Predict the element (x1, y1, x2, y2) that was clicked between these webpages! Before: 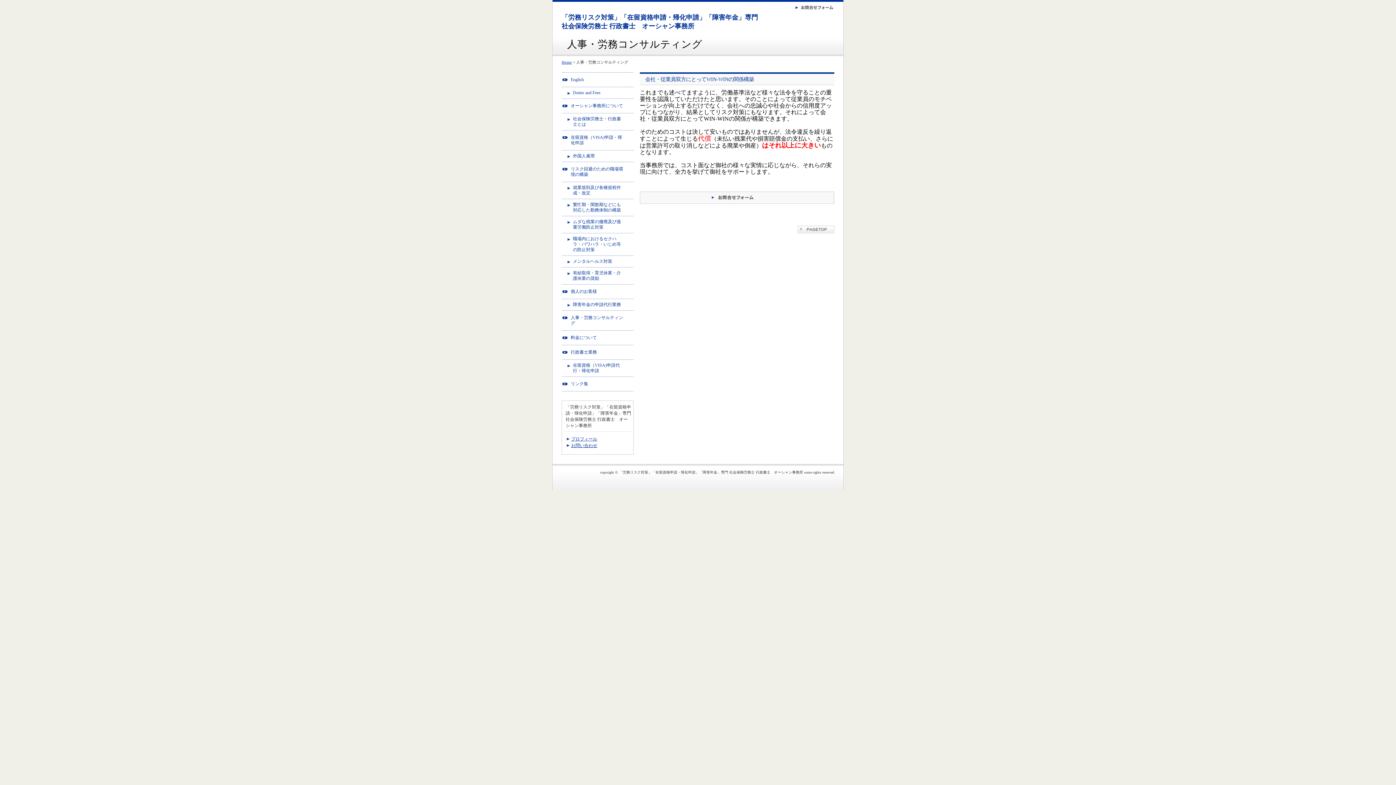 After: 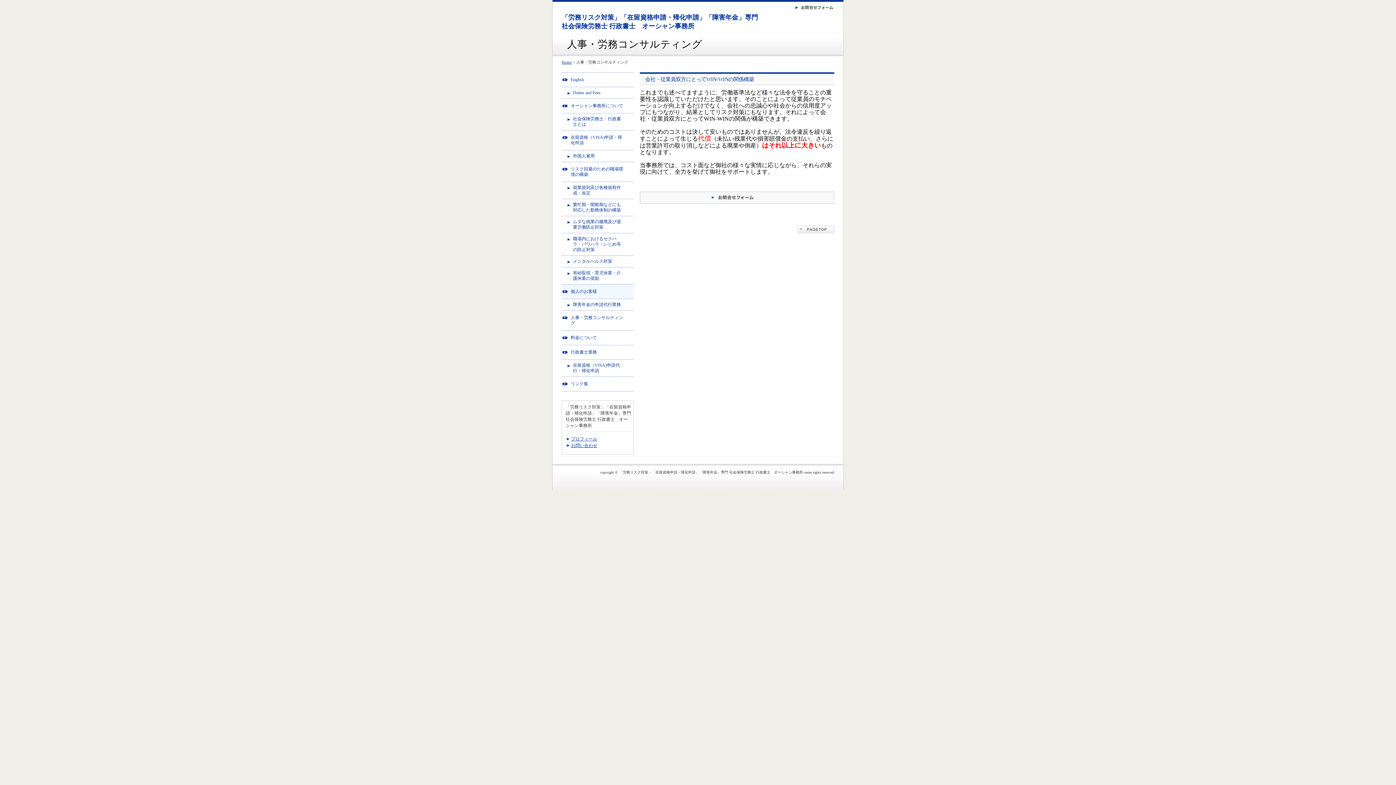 Action: label: 個人のお客様 bbox: (561, 284, 633, 298)